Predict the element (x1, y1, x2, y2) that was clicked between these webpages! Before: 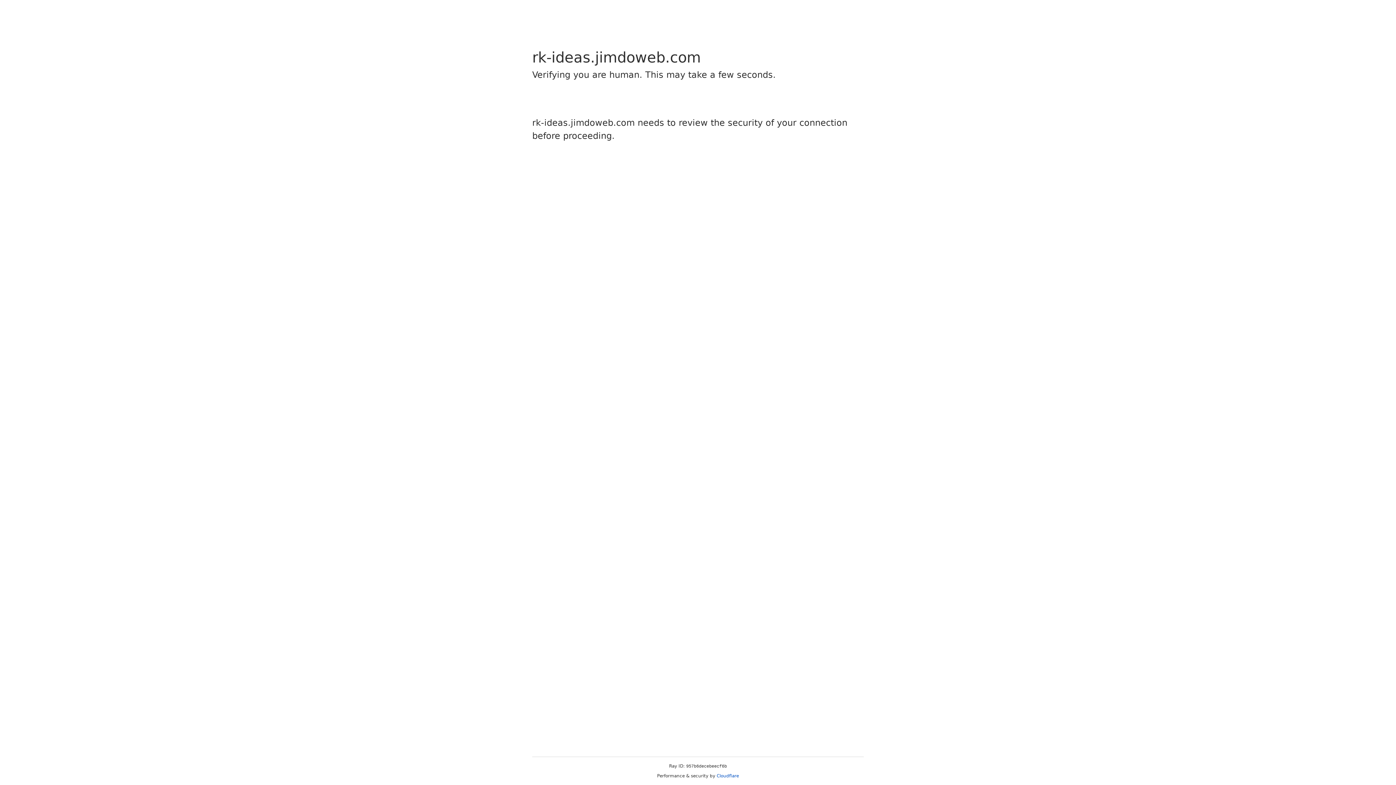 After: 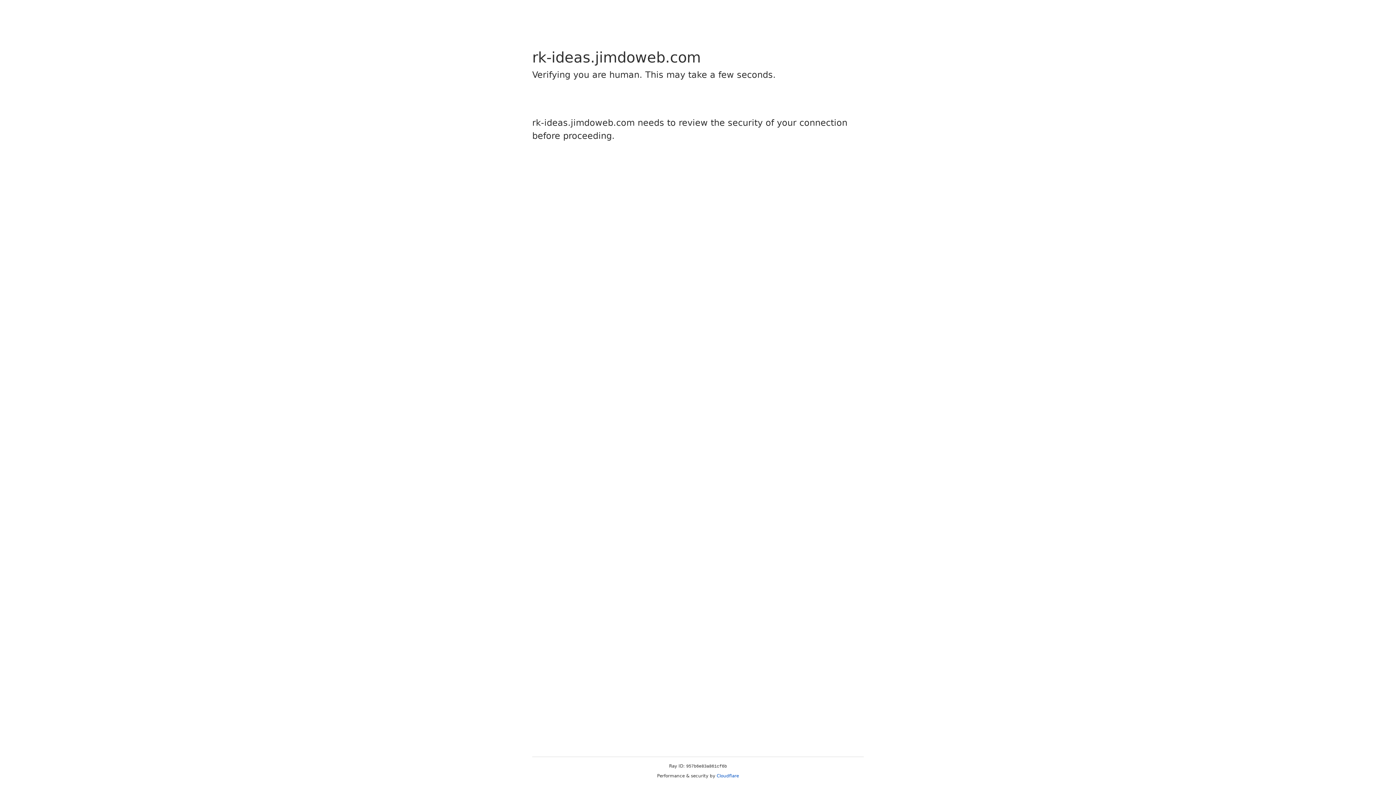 Action: label: Cloudflare bbox: (716, 773, 739, 778)